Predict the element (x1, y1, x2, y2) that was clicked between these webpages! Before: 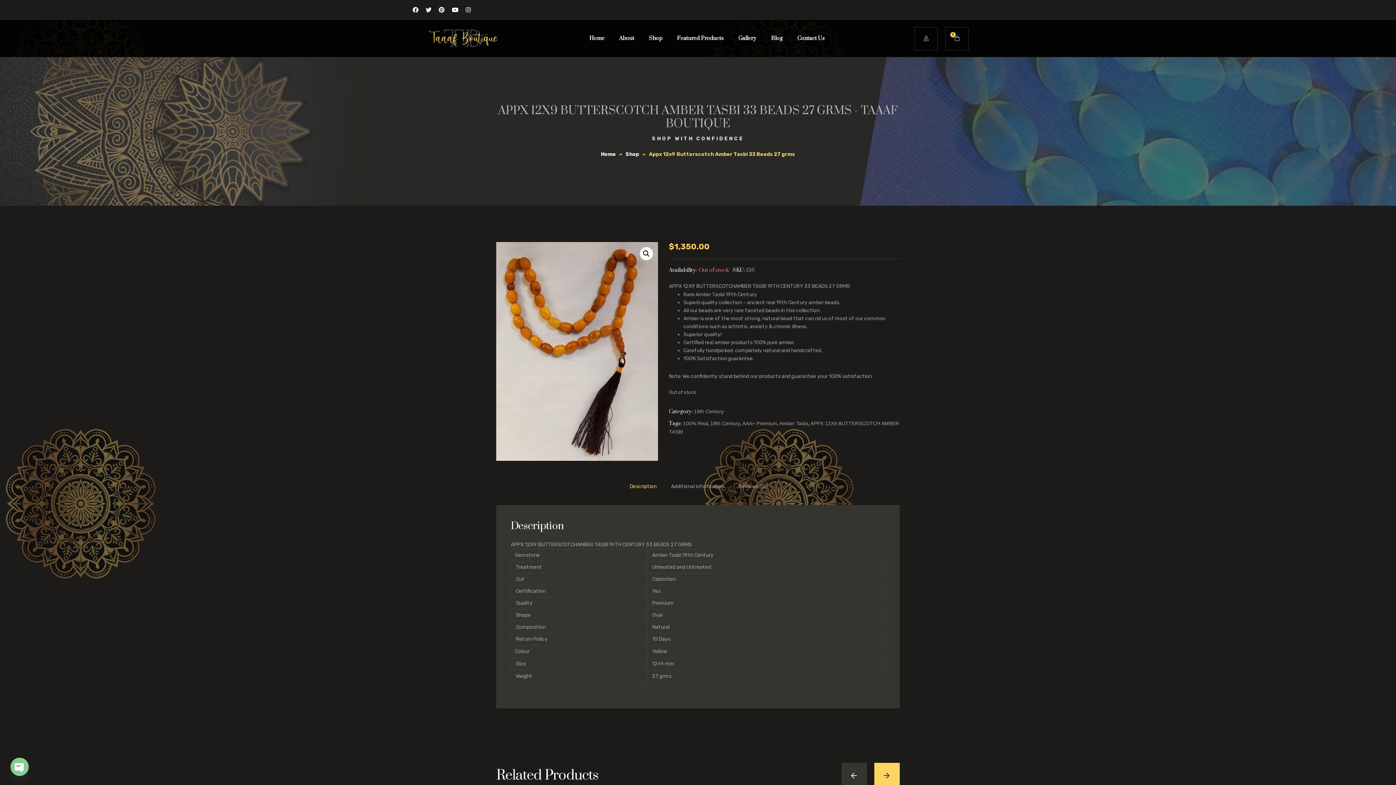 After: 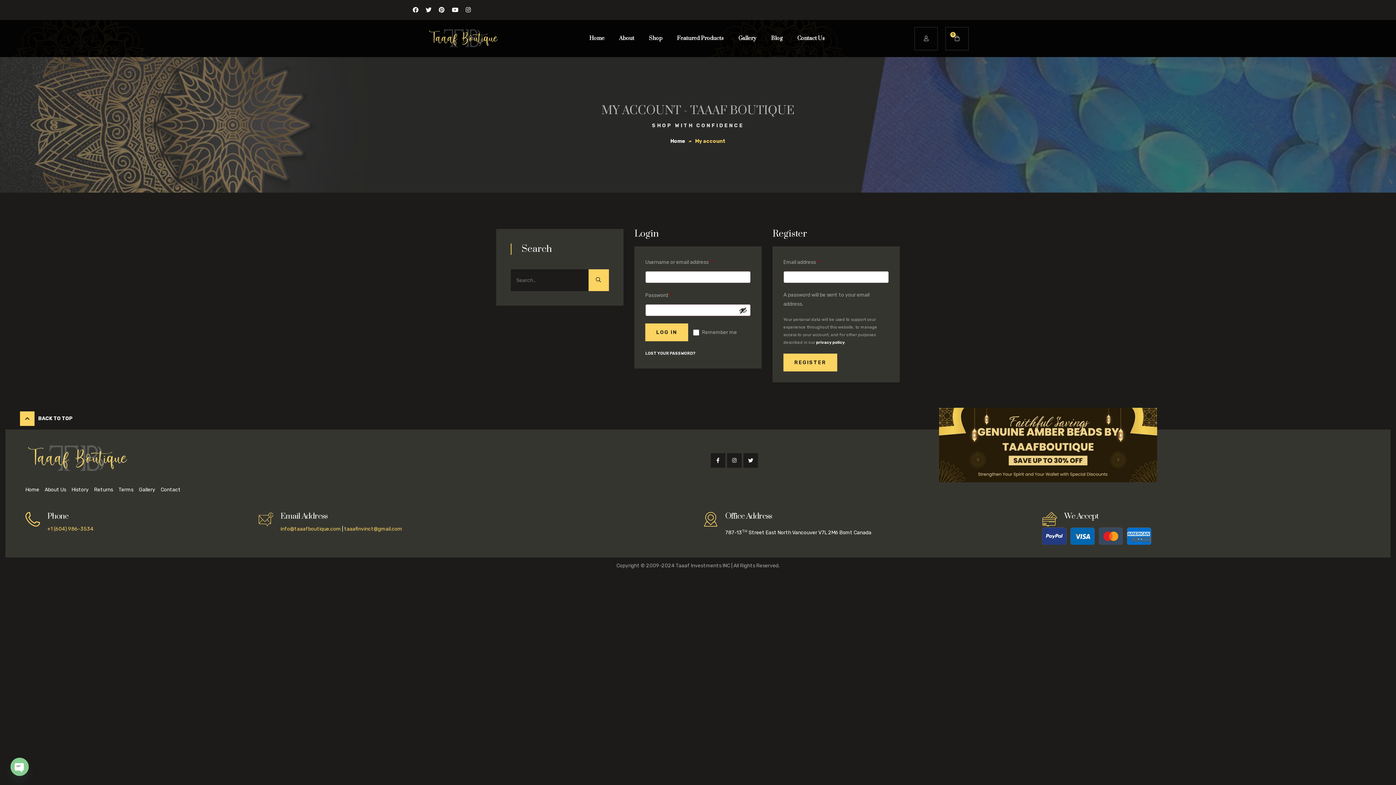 Action: bbox: (915, 27, 937, 49)